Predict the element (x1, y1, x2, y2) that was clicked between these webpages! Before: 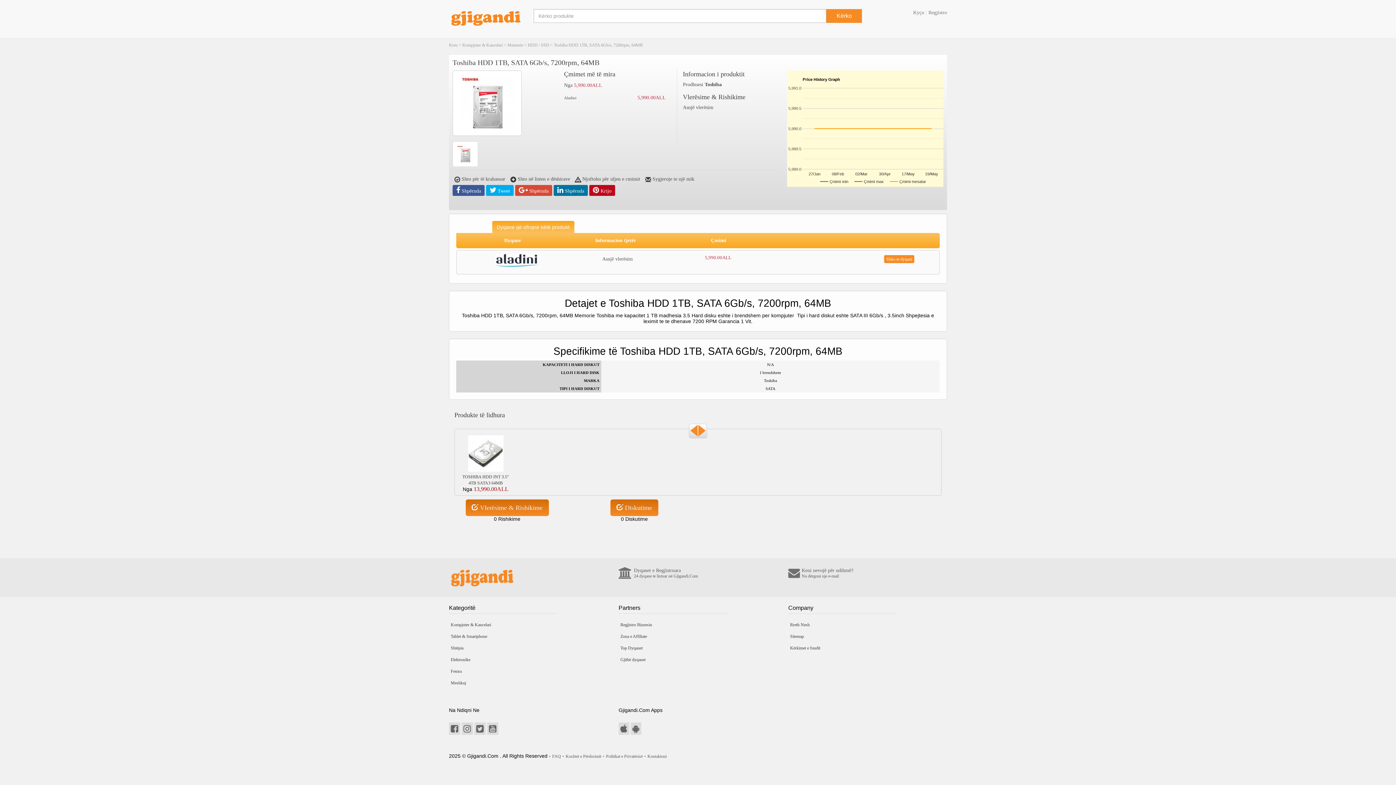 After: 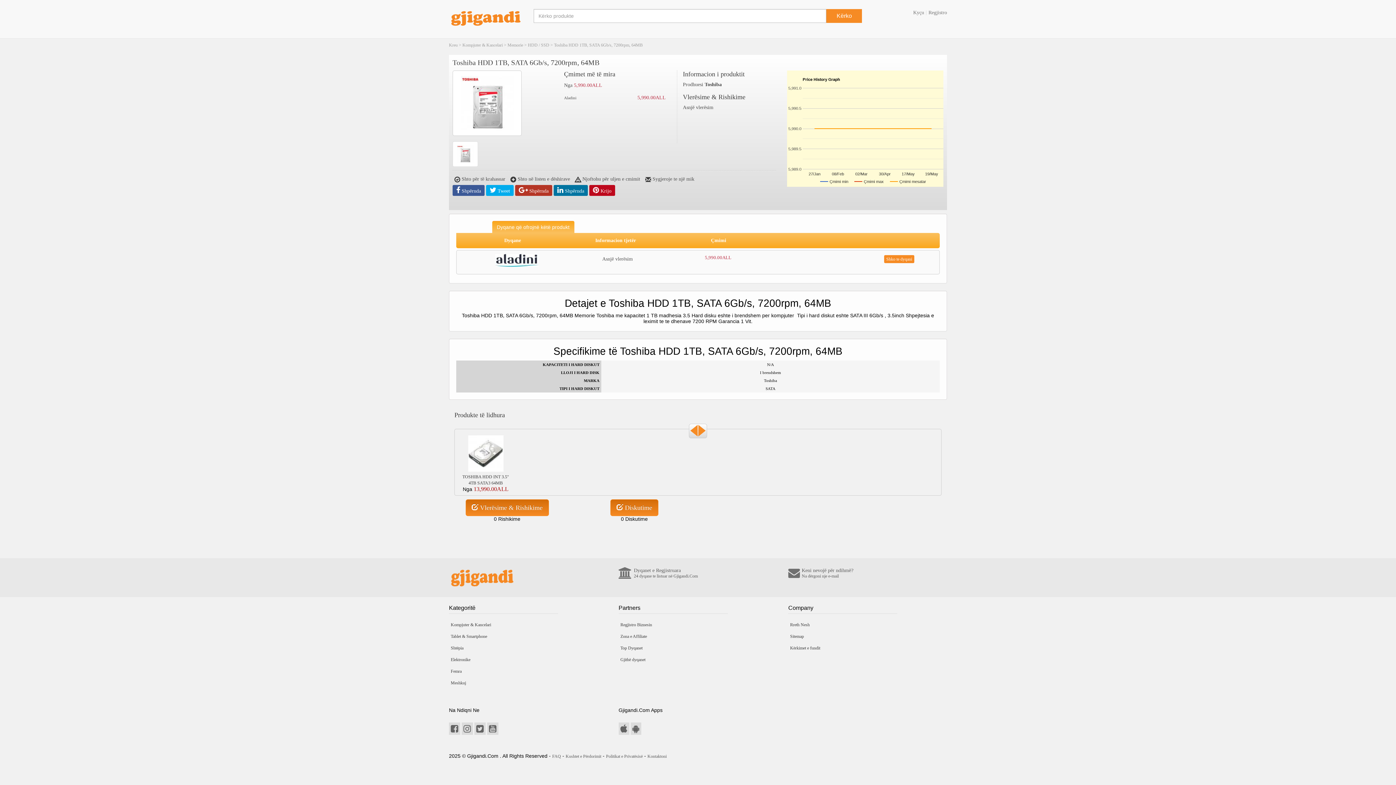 Action: bbox: (515, 185, 552, 196) label:  Shpërnda